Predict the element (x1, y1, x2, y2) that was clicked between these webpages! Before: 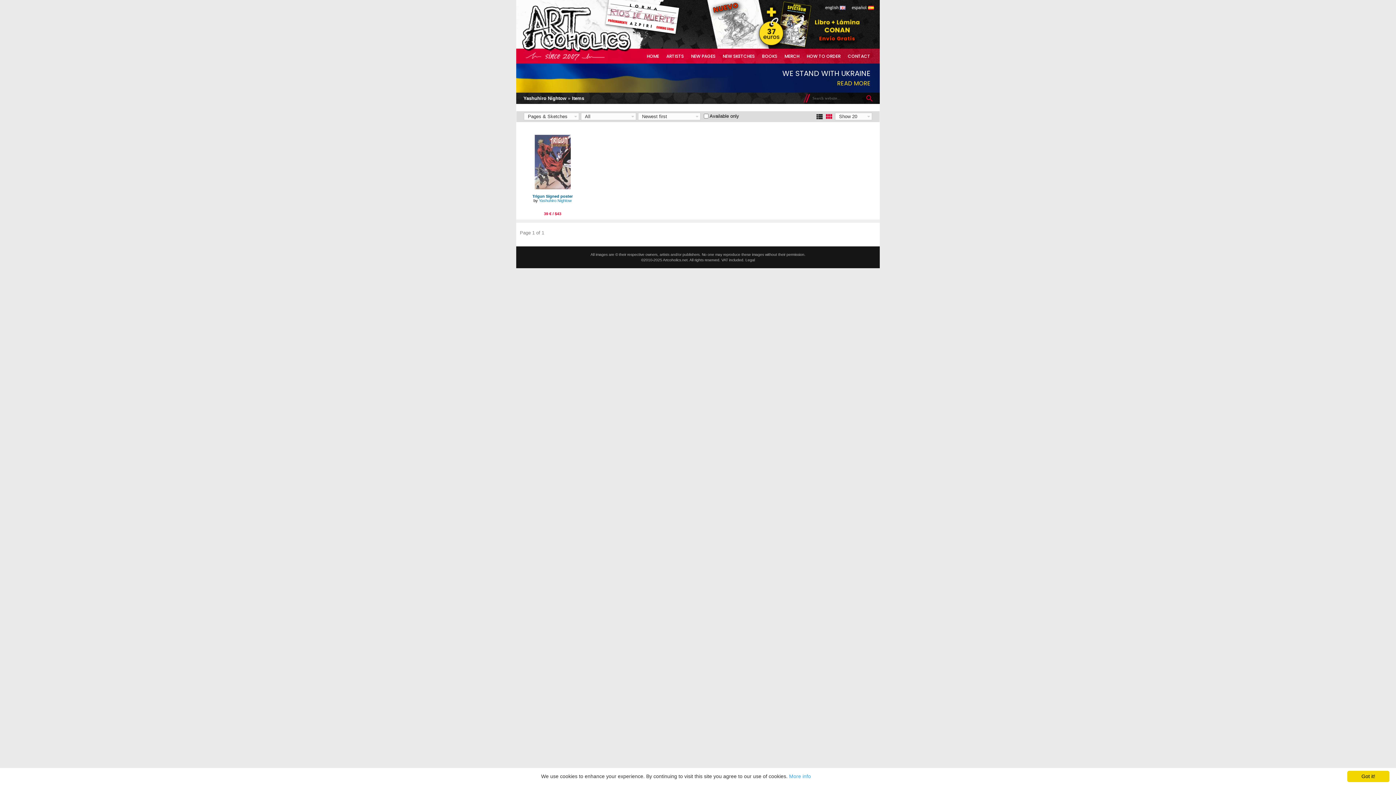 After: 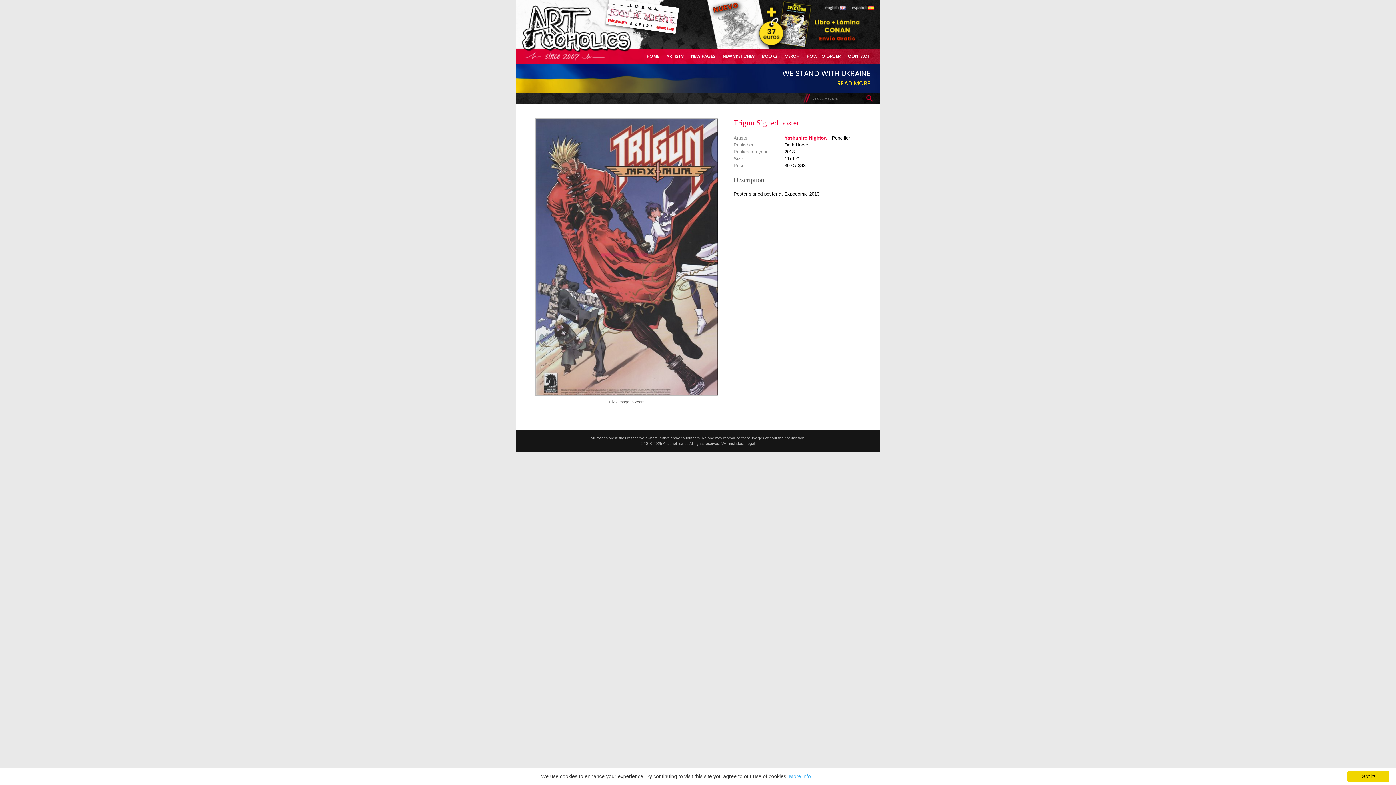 Action: bbox: (532, 194, 572, 198) label: Trigun Signed poster